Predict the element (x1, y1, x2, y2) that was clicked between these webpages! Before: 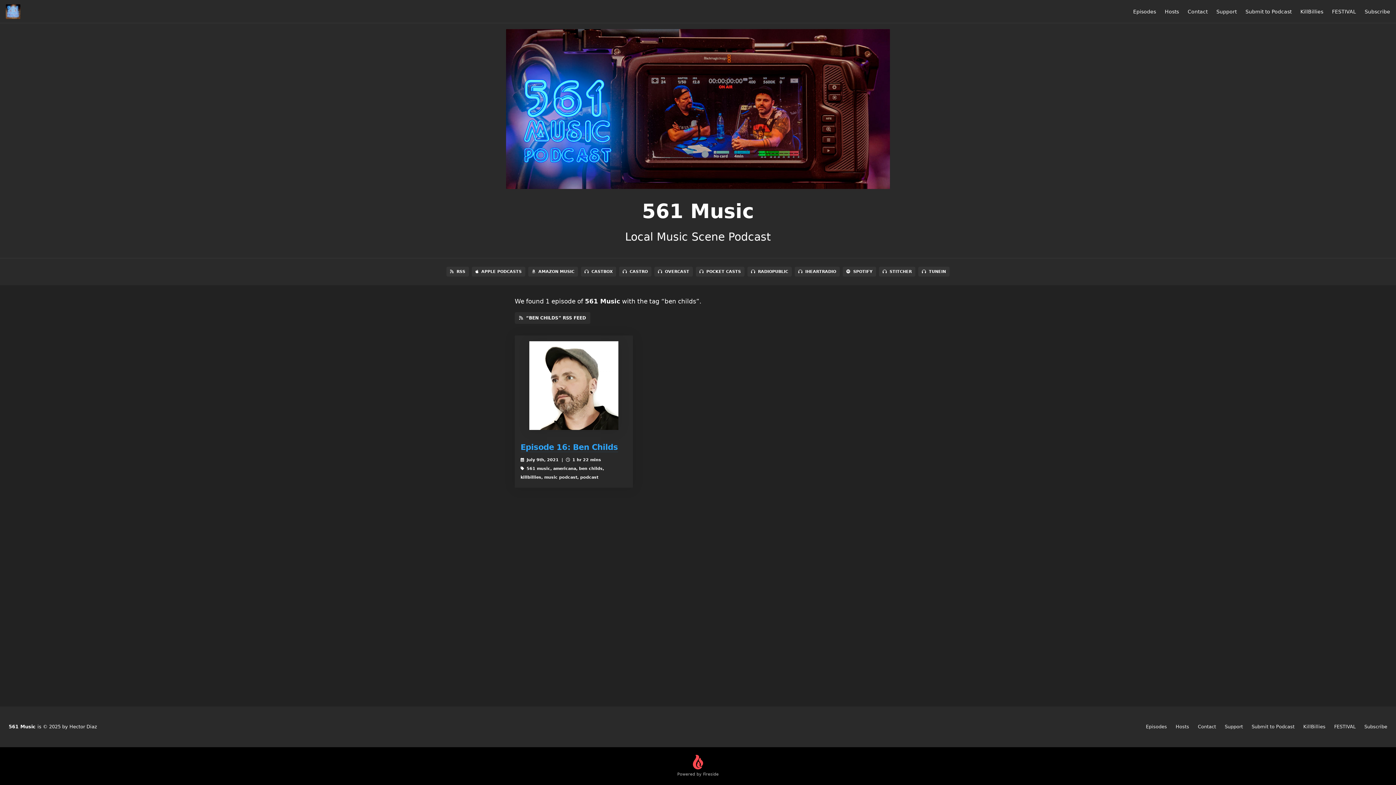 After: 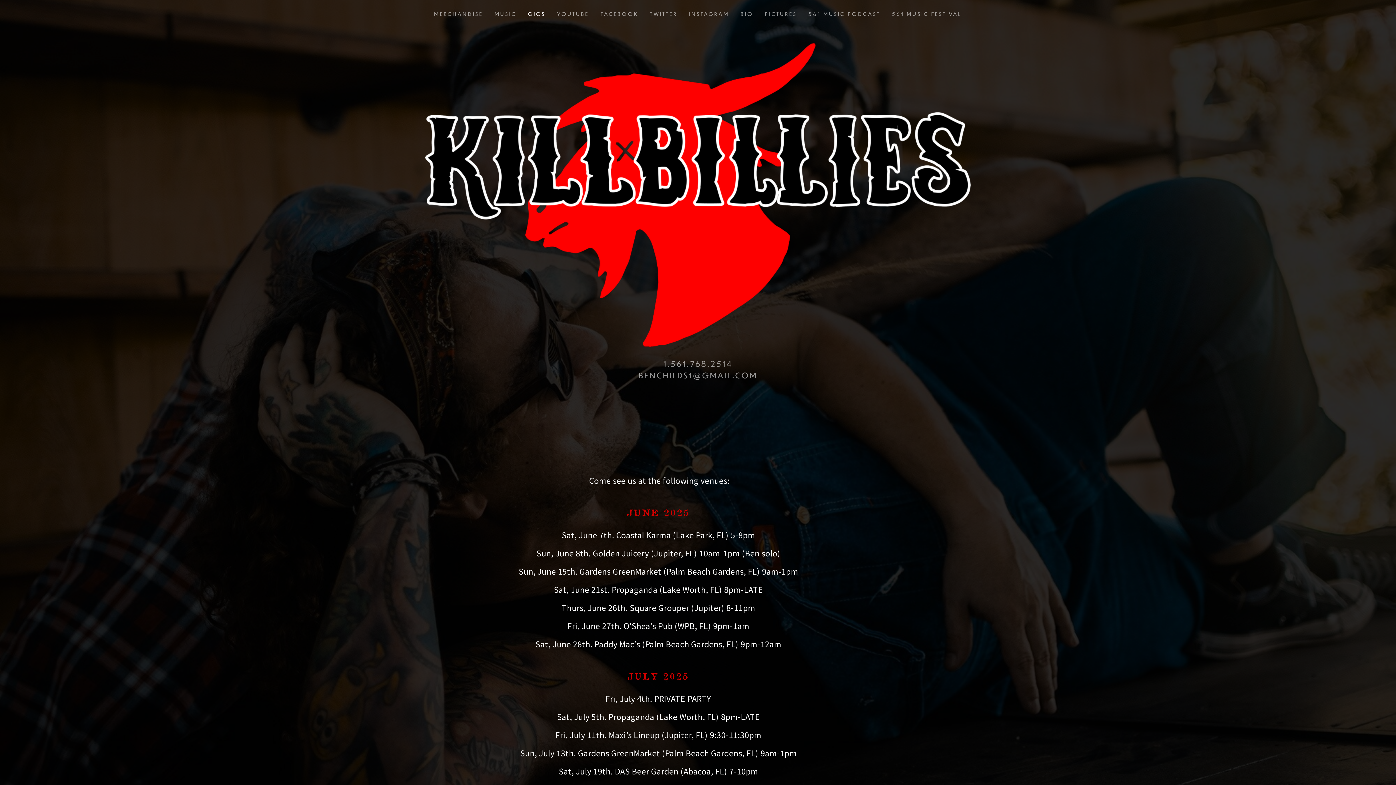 Action: label: KillBillies bbox: (1300, 8, 1323, 14)